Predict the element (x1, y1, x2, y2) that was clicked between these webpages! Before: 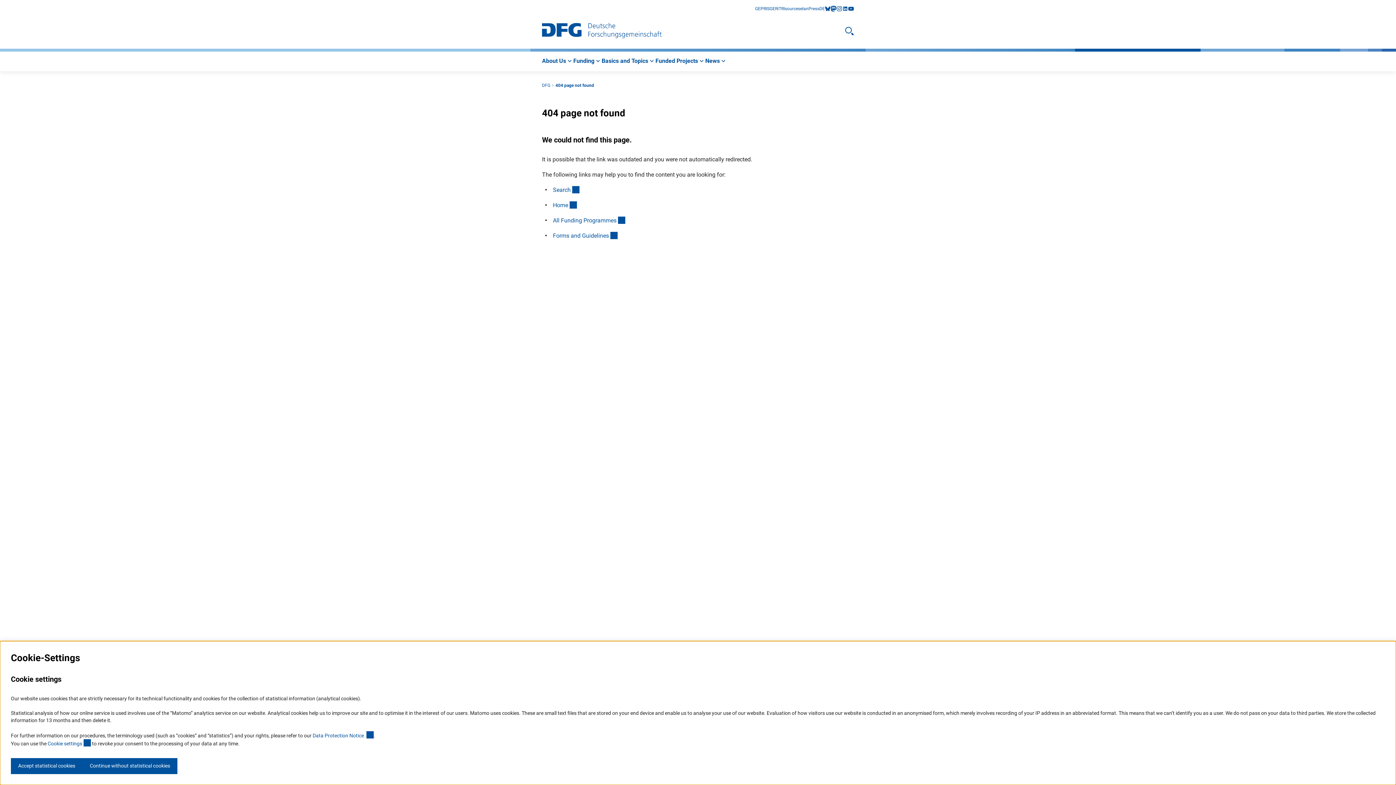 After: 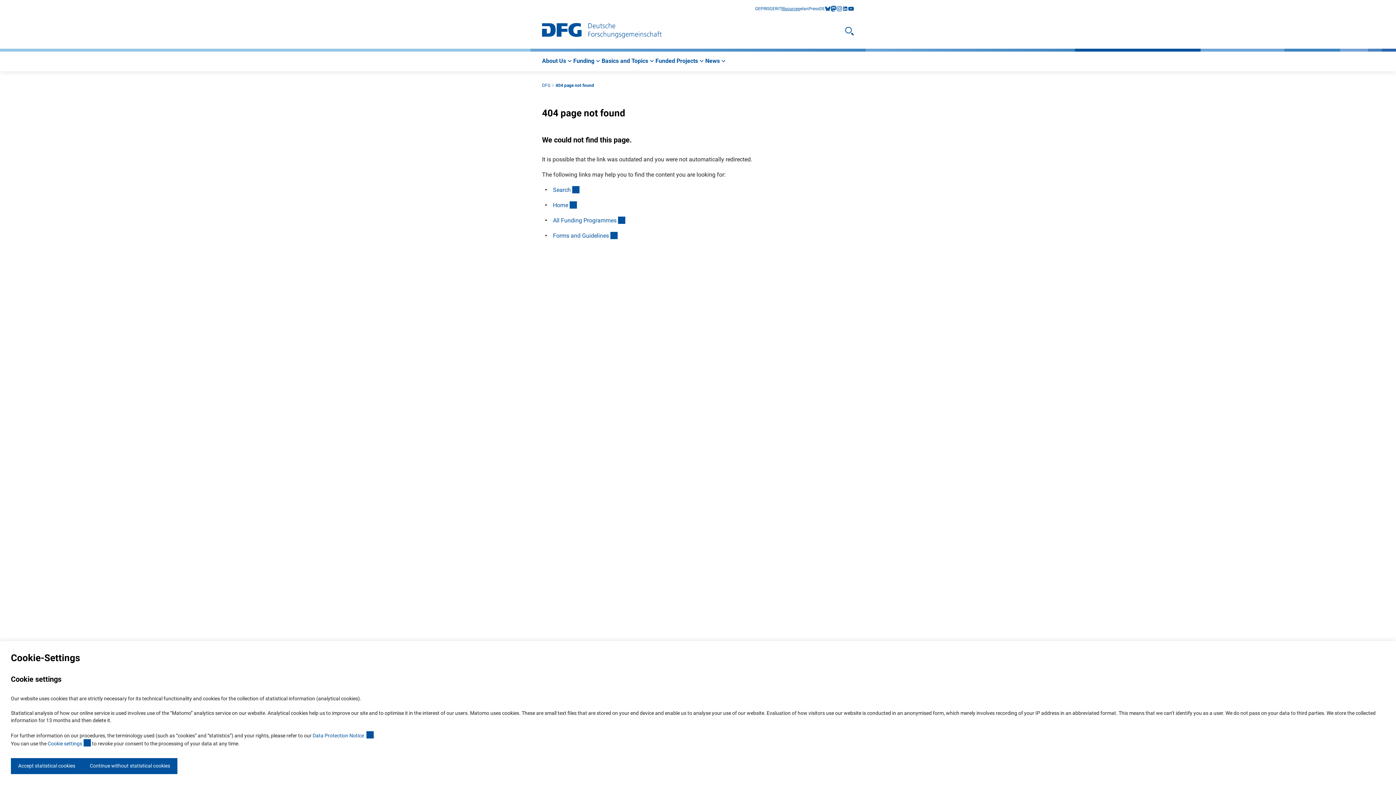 Action: label: RIsources bbox: (781, 5, 800, 12)